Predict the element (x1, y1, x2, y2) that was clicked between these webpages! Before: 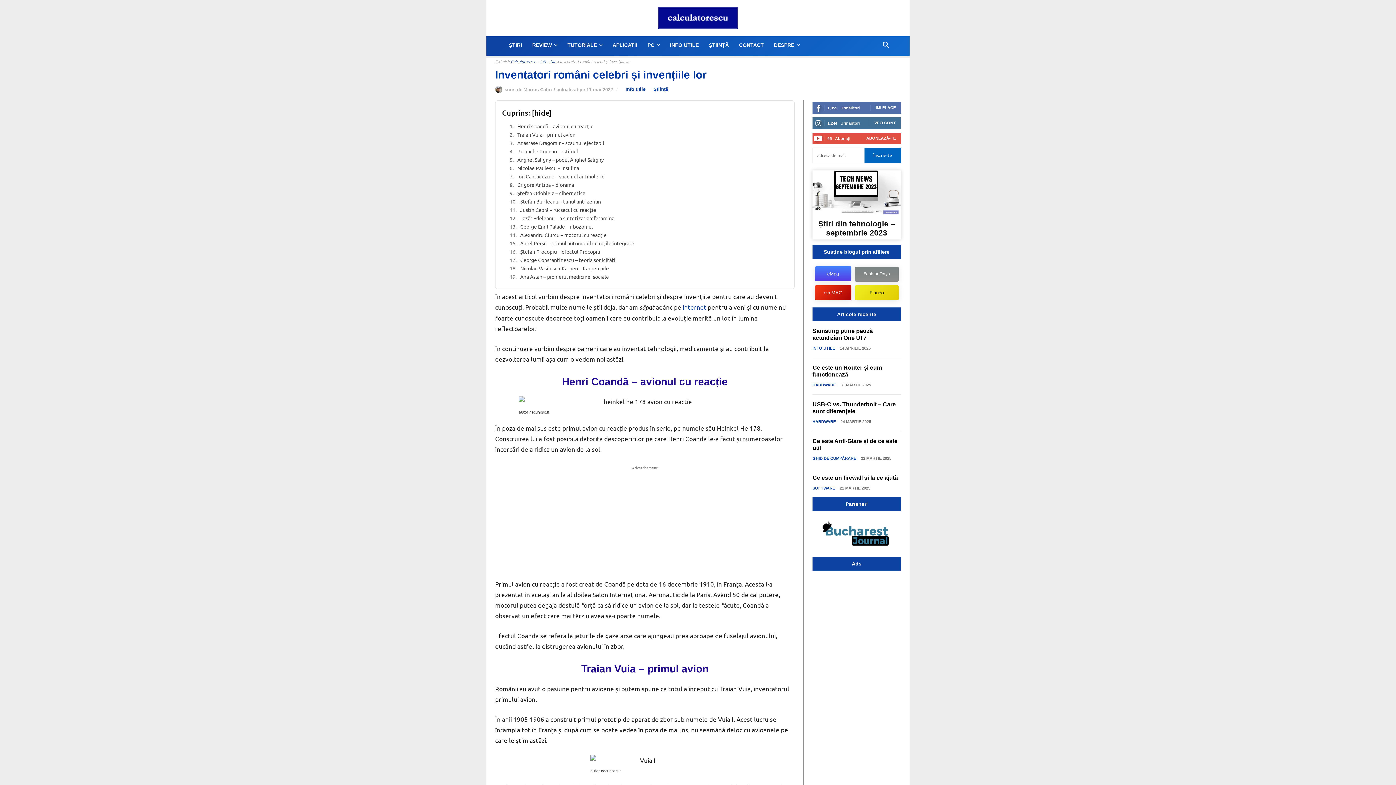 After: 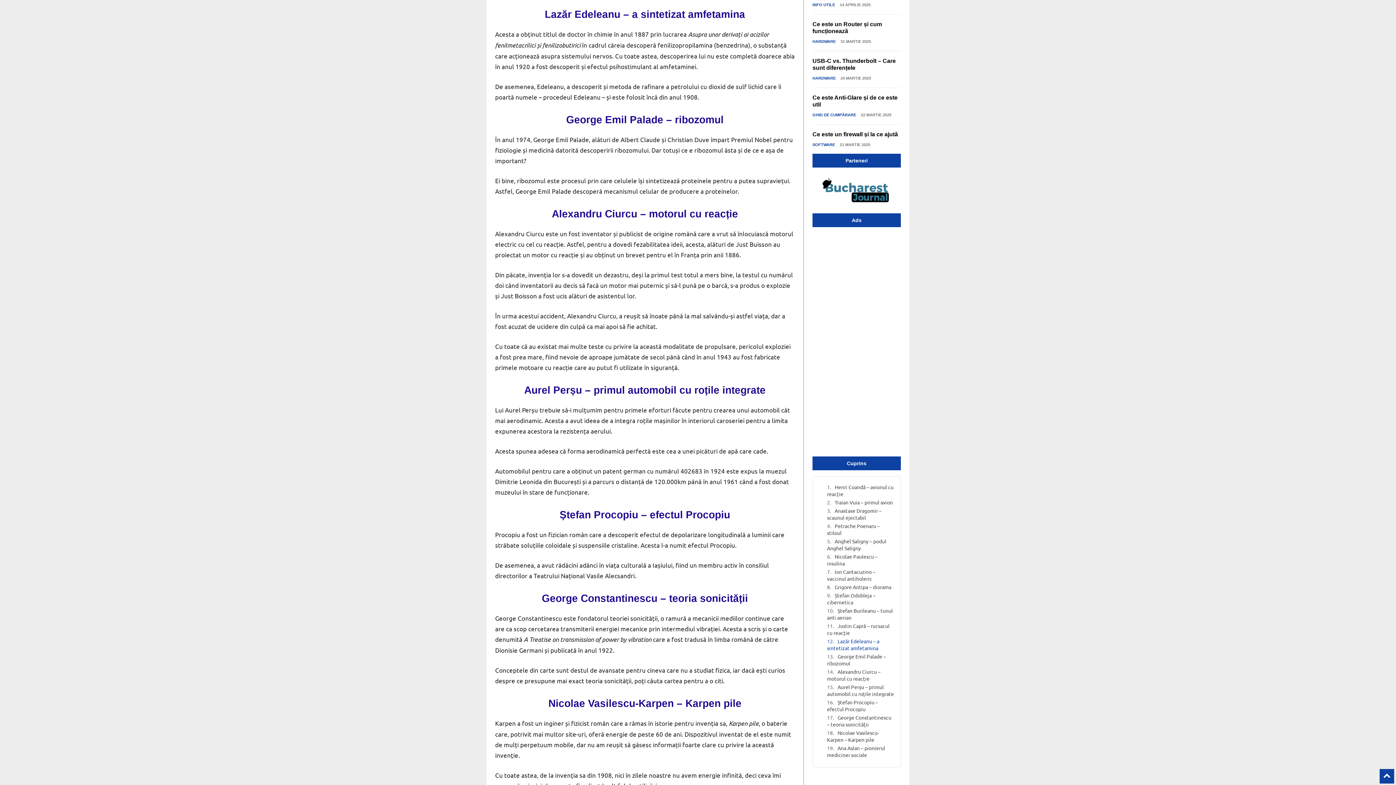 Action: bbox: (509, 214, 788, 221) label: Lazăr Edeleanu – a sintetizat amfetamina